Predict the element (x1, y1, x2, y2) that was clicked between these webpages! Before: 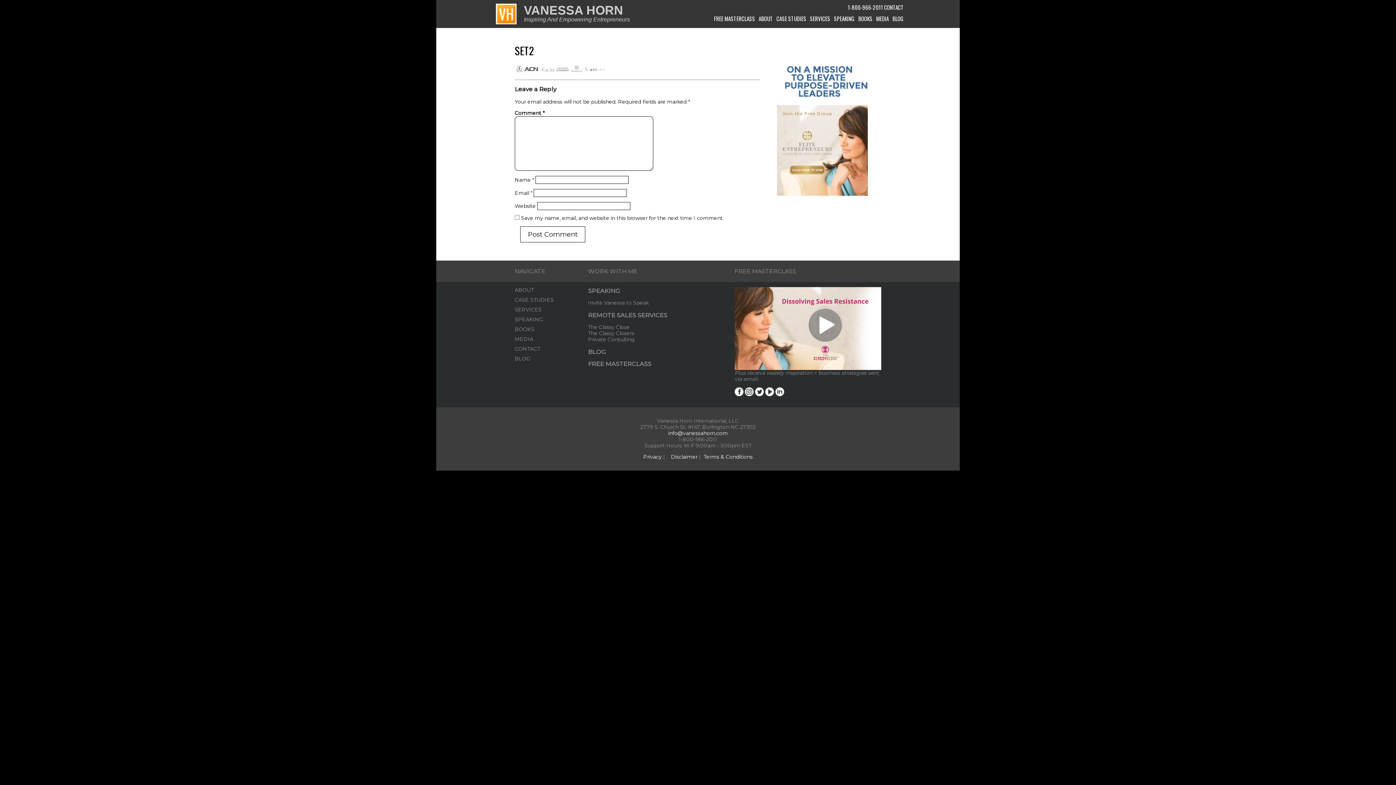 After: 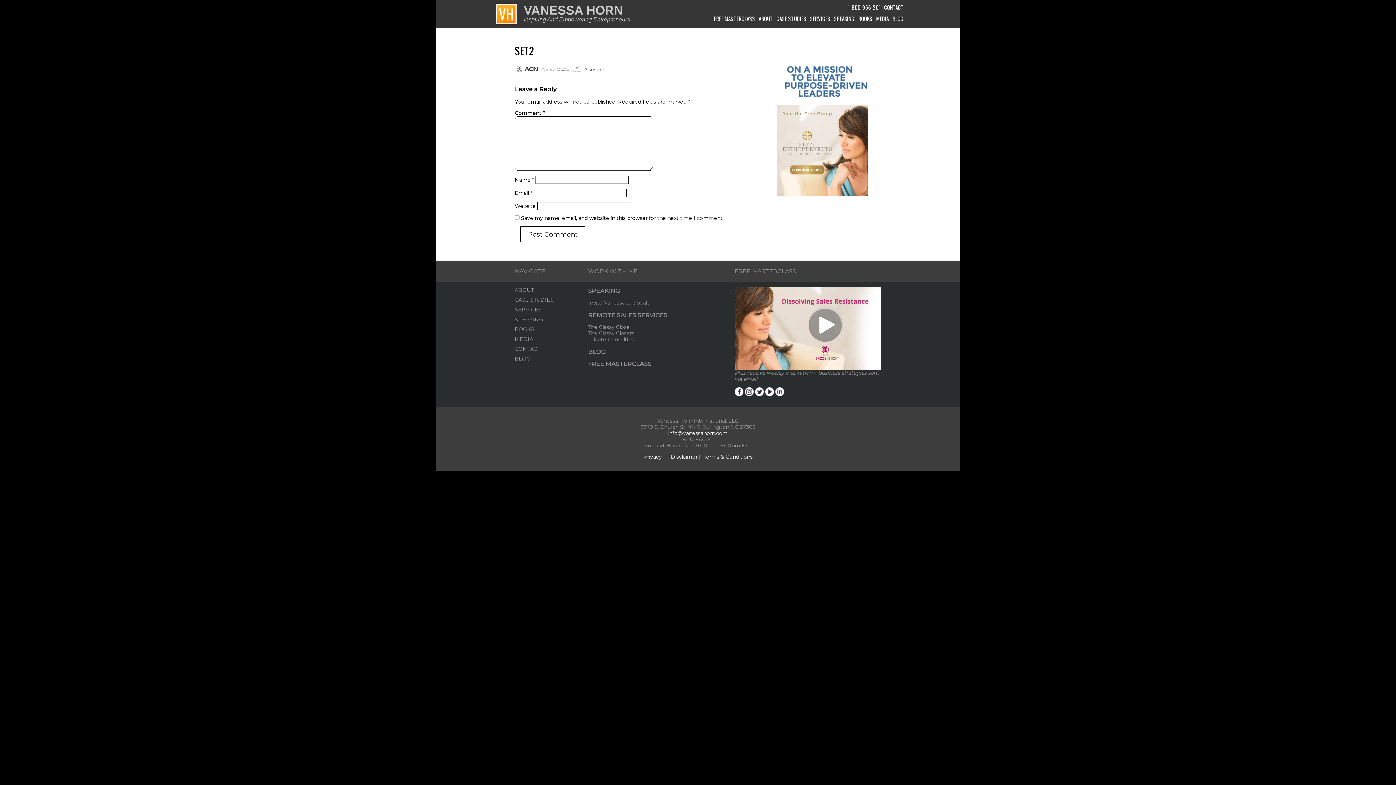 Action: bbox: (775, 389, 784, 396)